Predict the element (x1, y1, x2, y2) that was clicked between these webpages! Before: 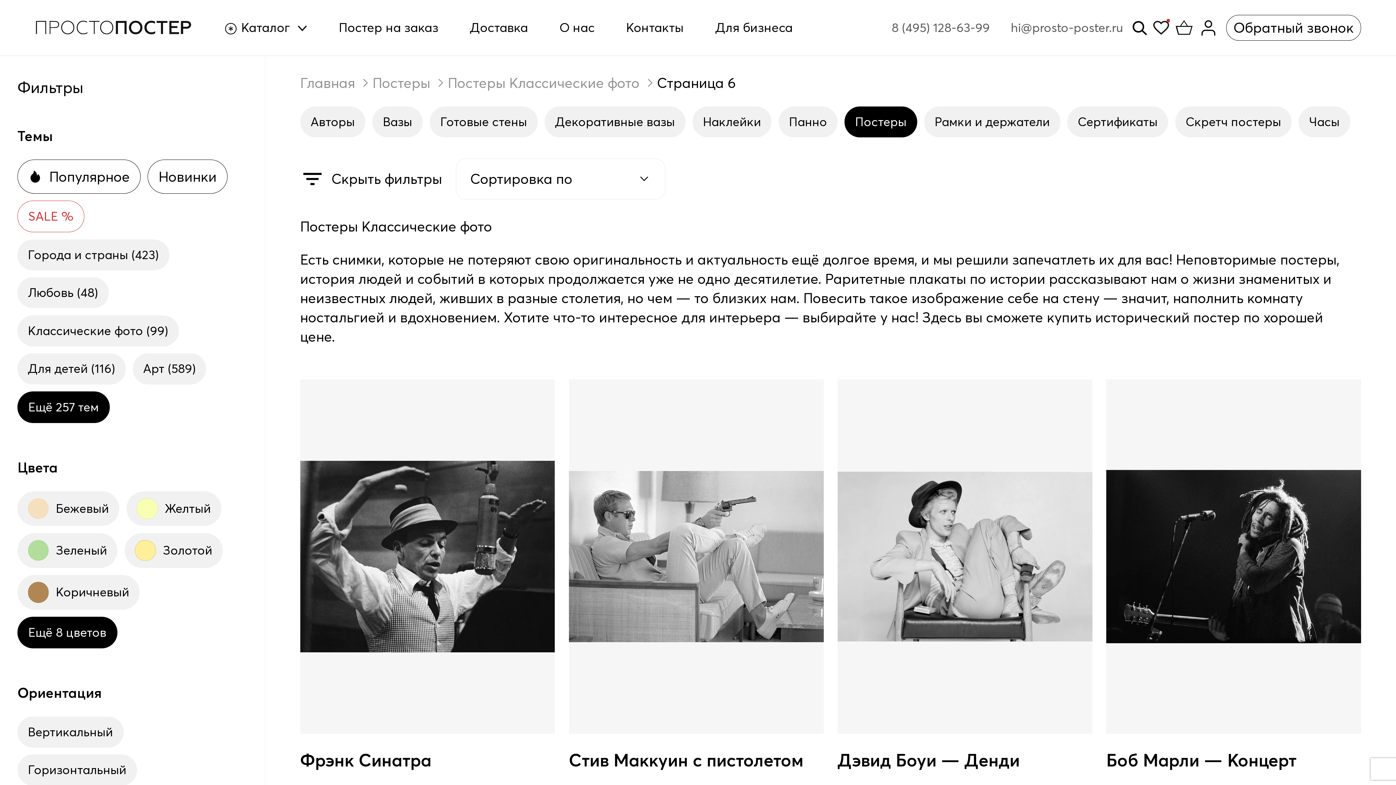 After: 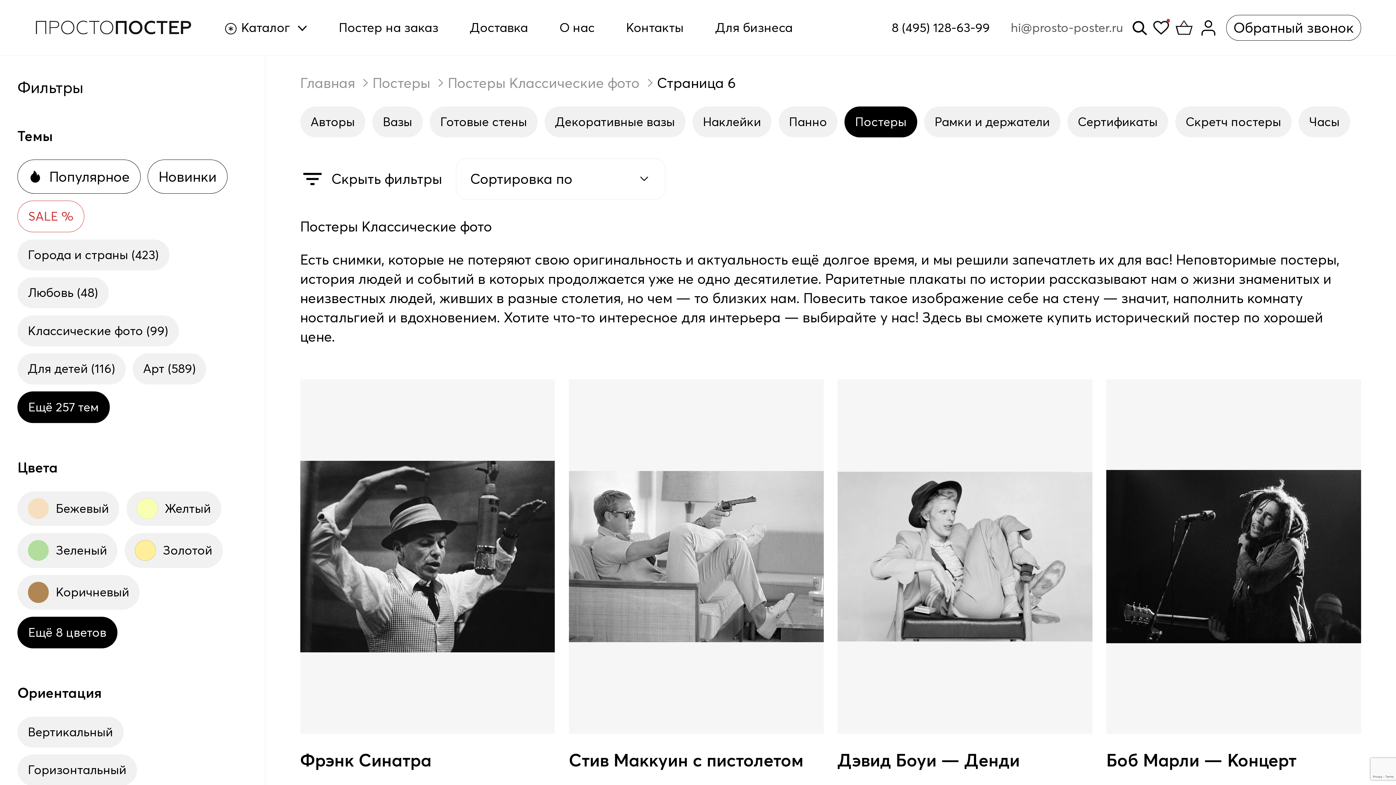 Action: label: 8 (495) 128-63-99 bbox: (891, 19, 990, 36)